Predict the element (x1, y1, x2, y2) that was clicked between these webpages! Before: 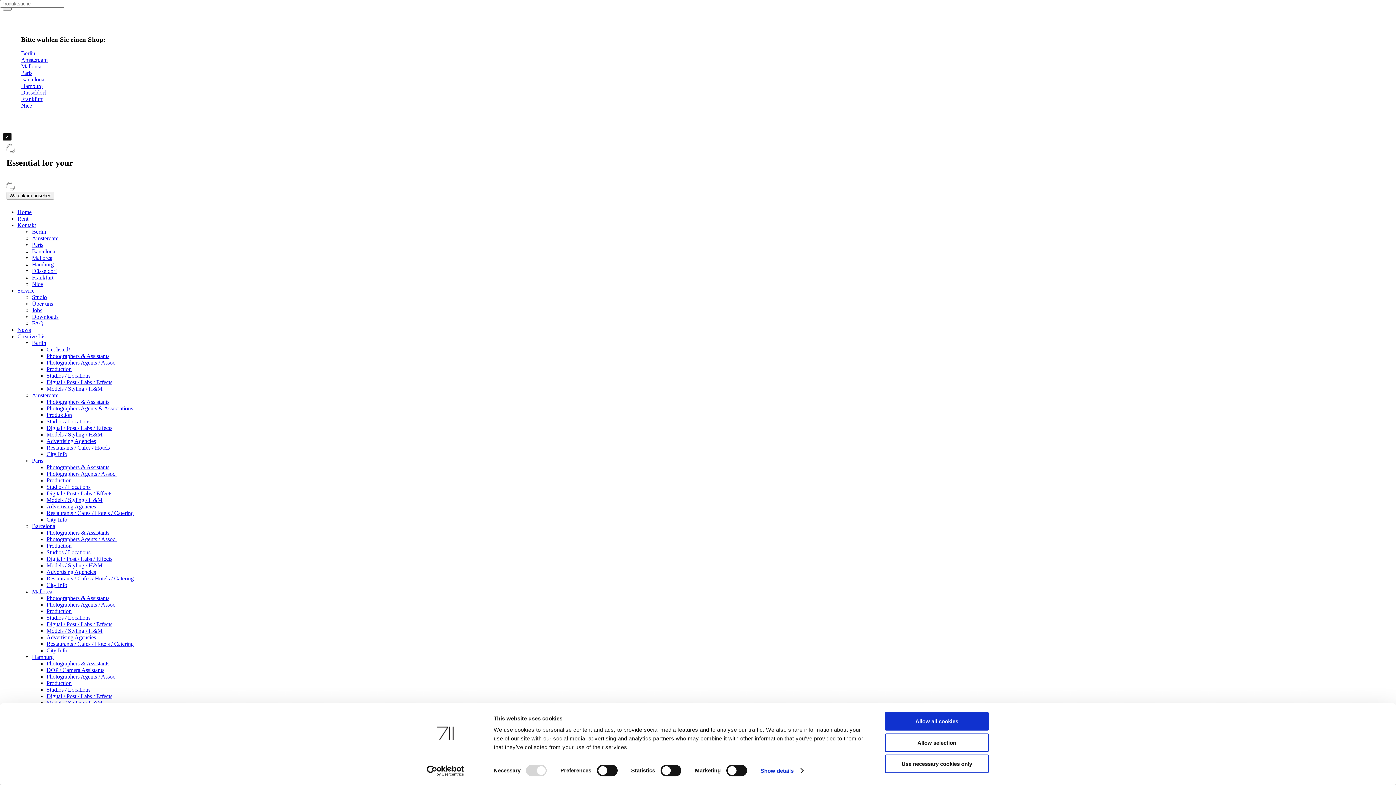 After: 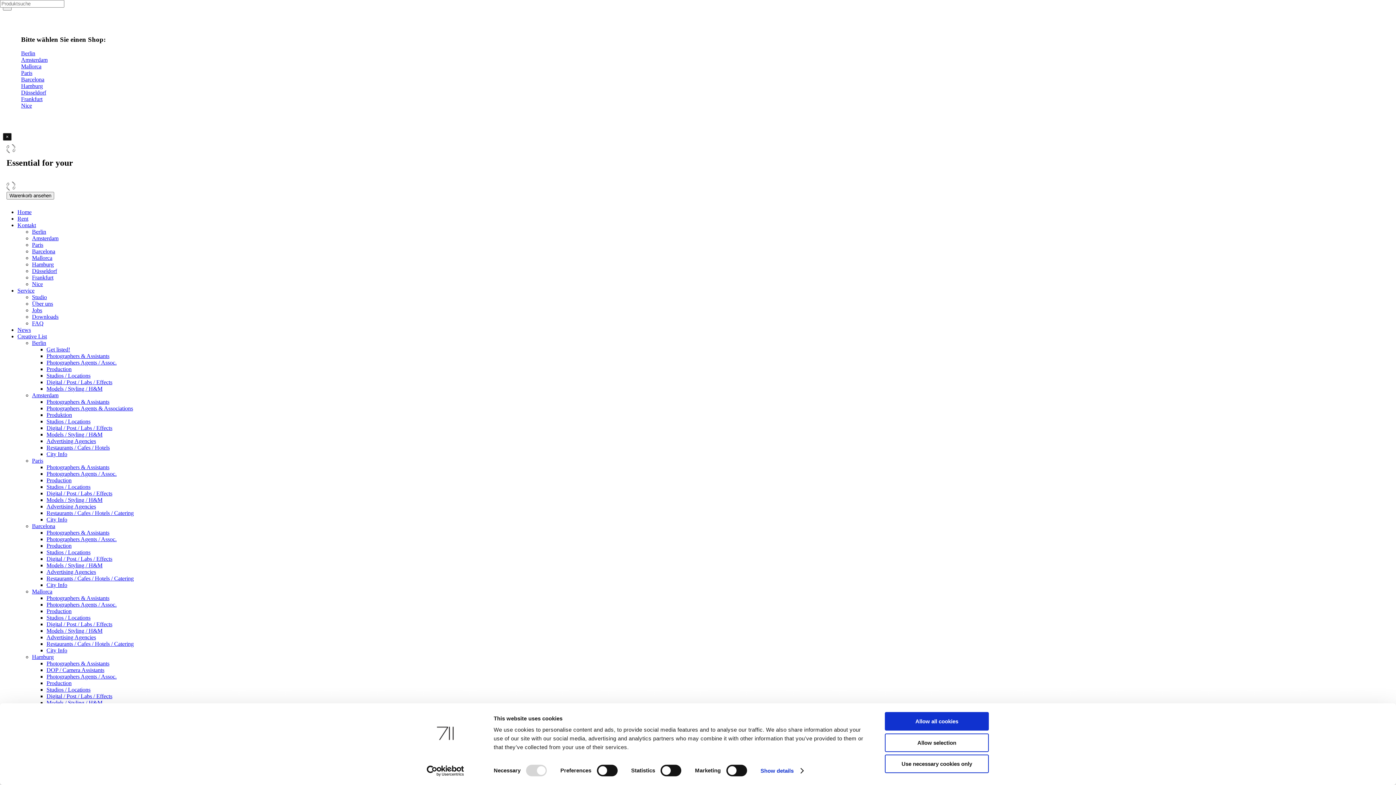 Action: bbox: (46, 601, 116, 608) label: Photographers Agents / Assoc.